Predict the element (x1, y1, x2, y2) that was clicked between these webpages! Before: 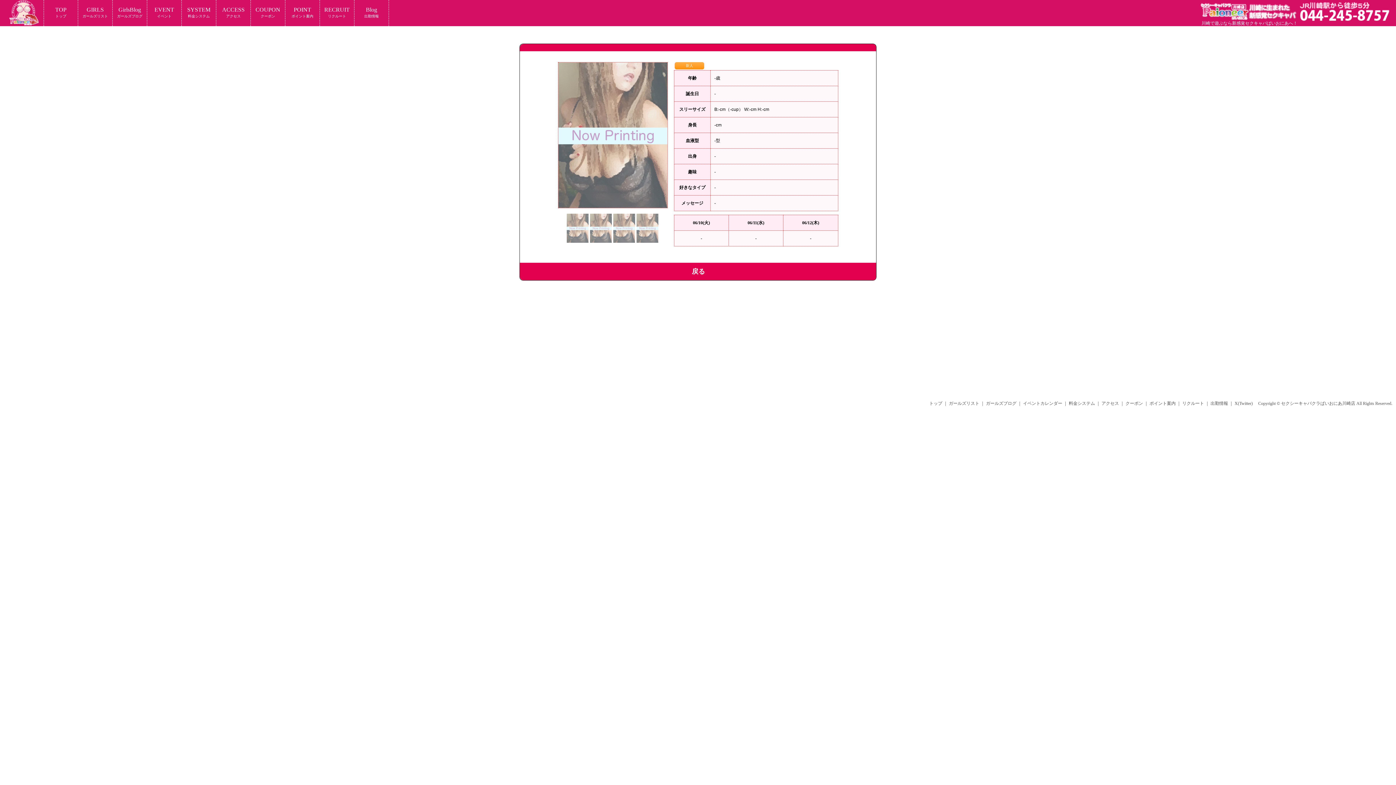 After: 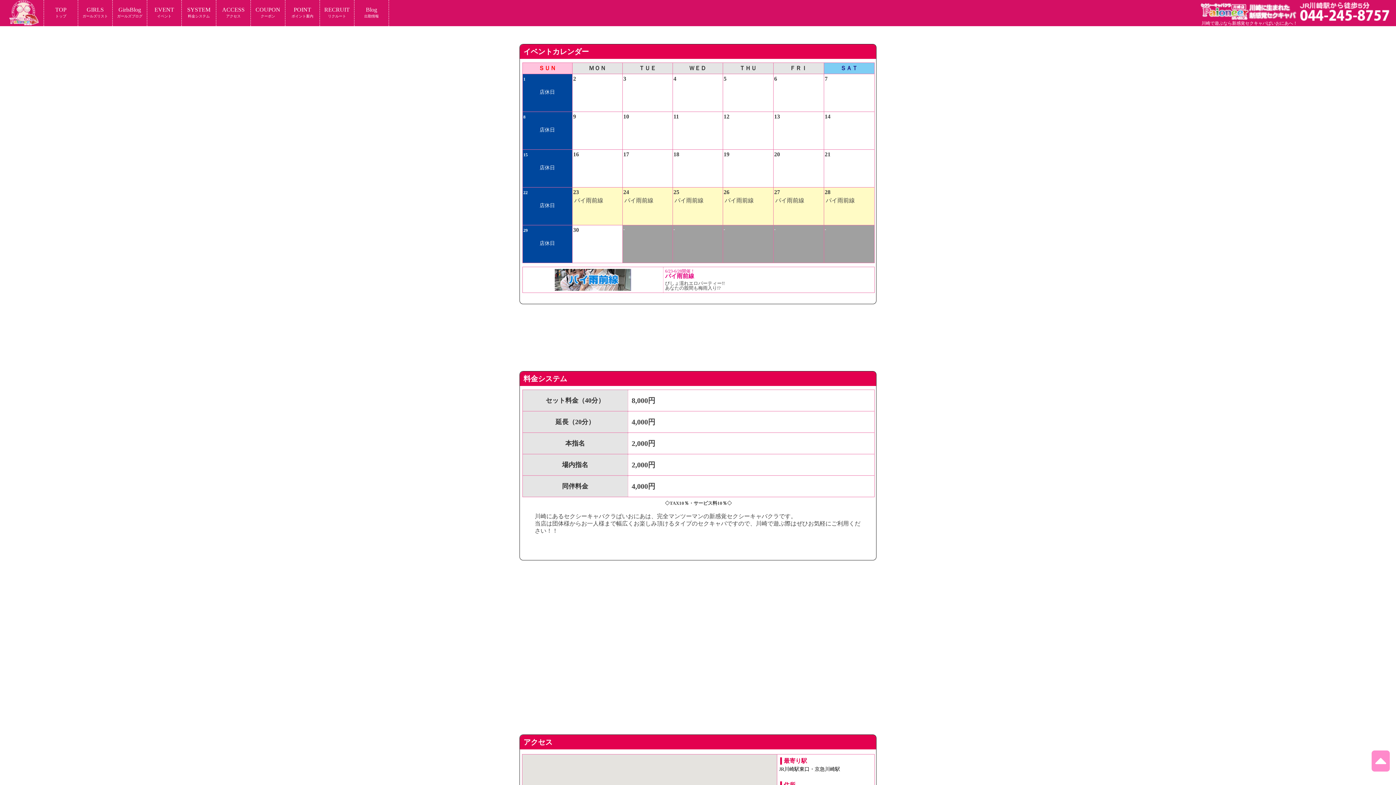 Action: label: EVENT
イベント bbox: (147, 0, 181, 26)